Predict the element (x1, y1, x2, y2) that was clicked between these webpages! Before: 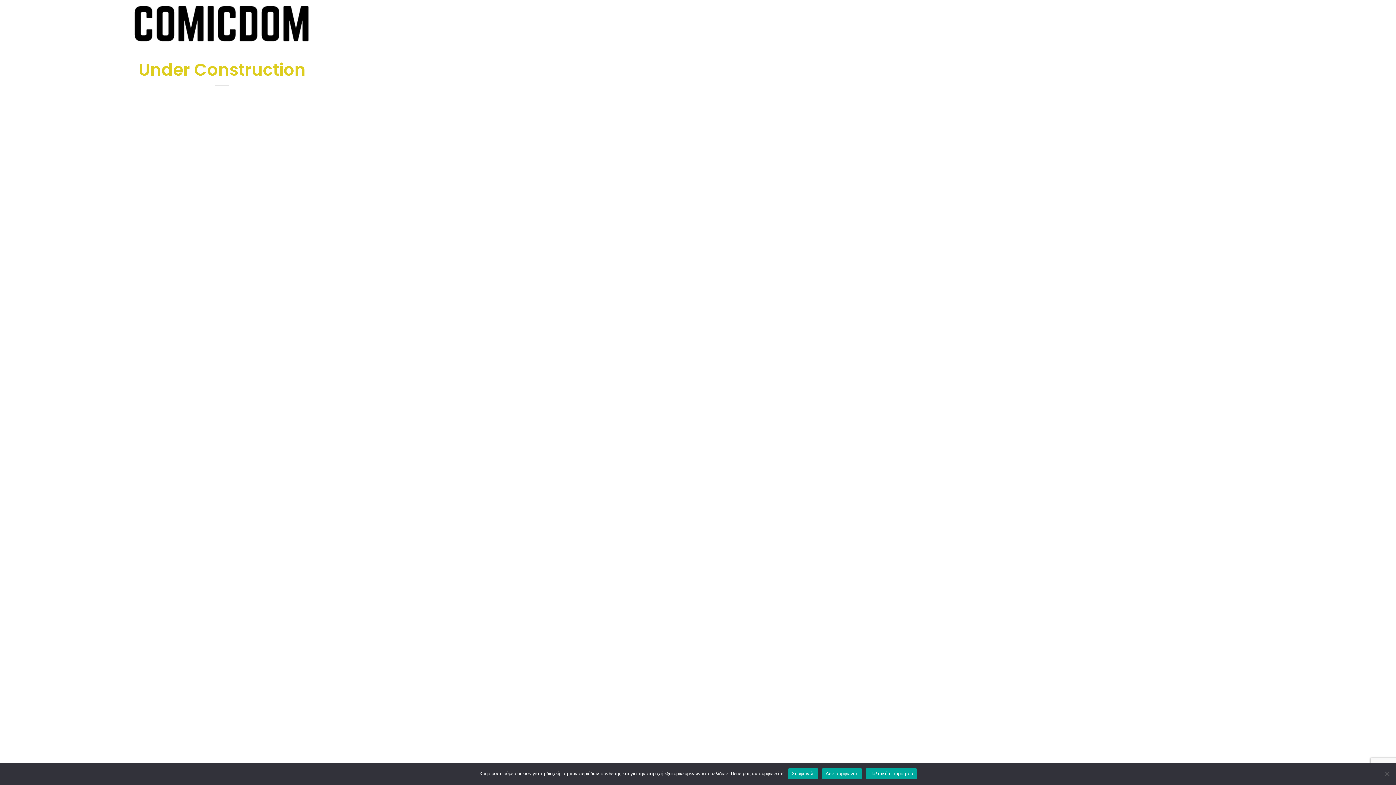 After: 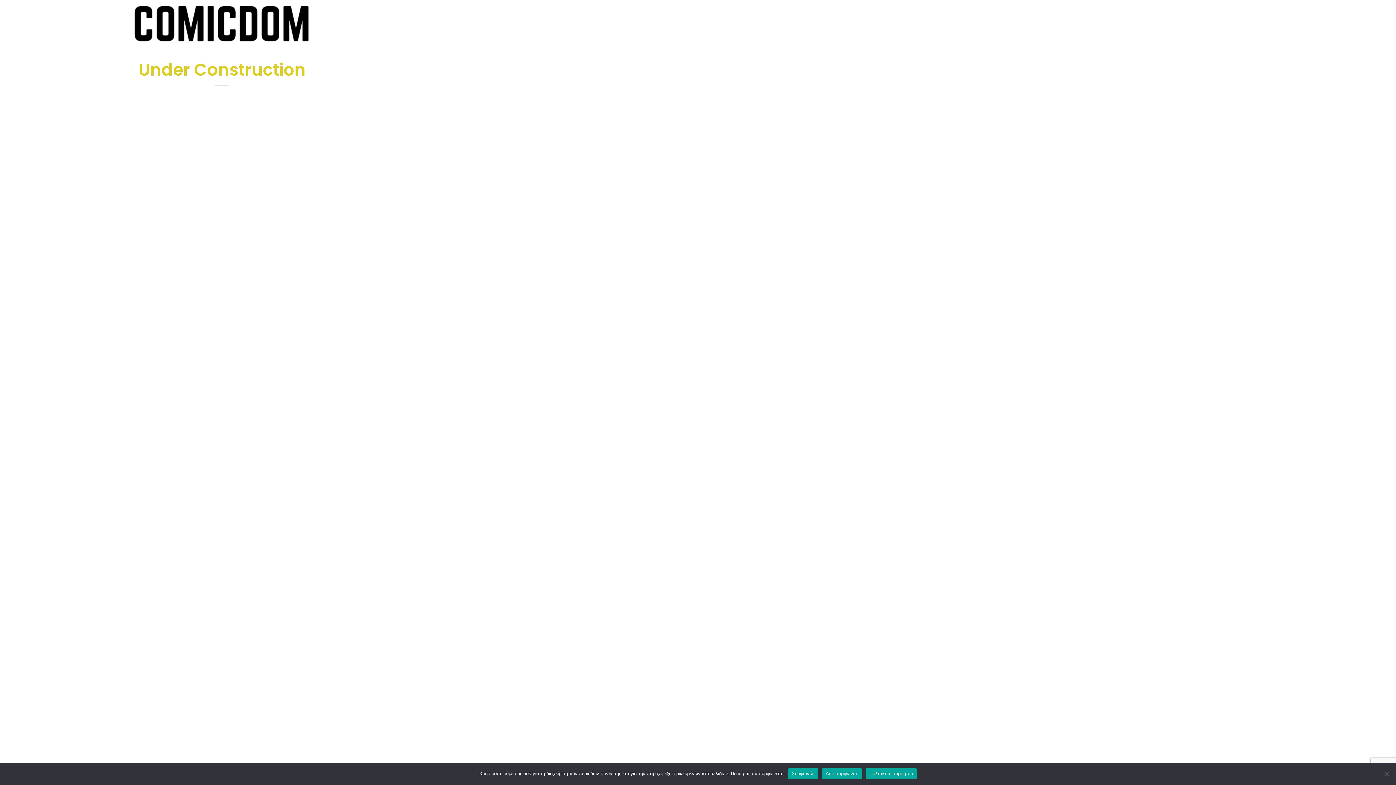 Action: label: Πολιτική απορρήτου bbox: (865, 768, 917, 779)